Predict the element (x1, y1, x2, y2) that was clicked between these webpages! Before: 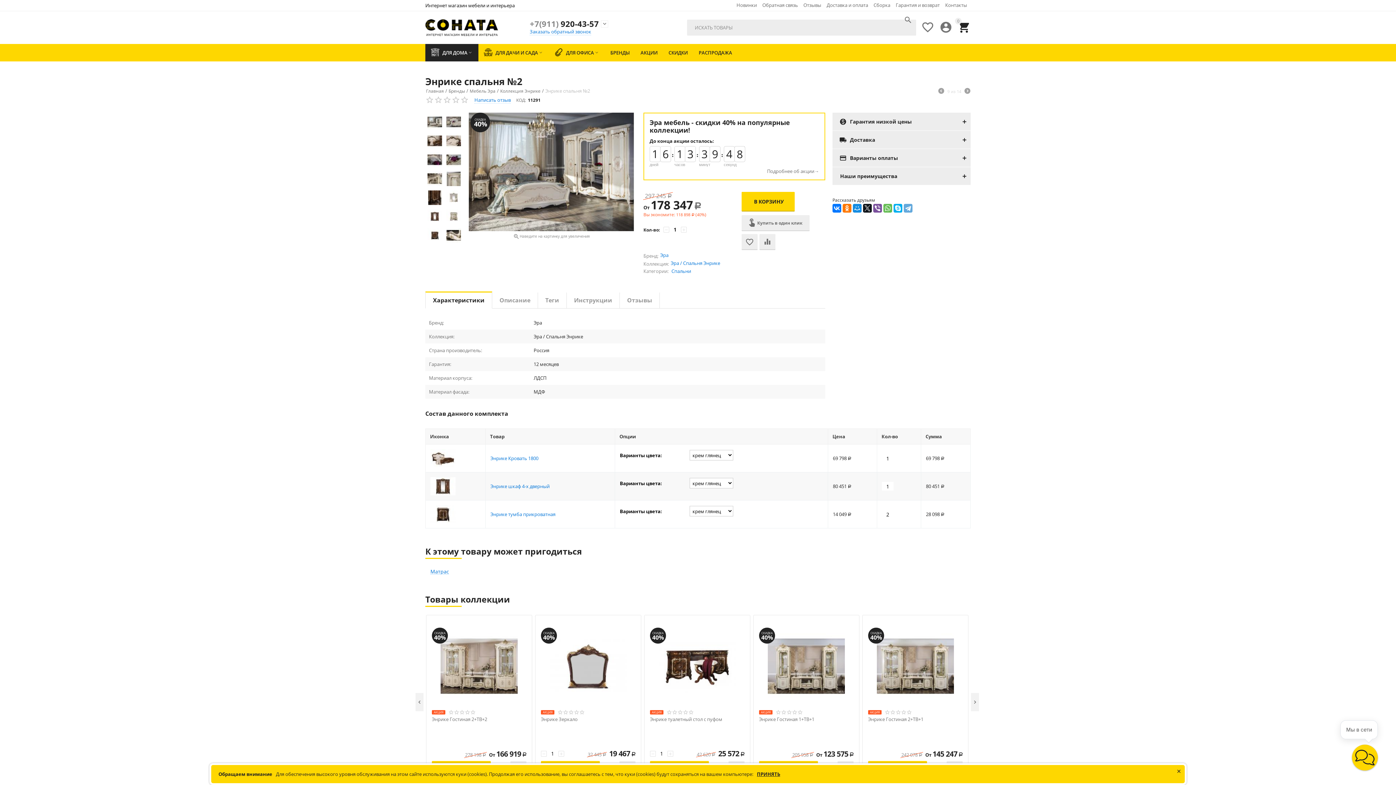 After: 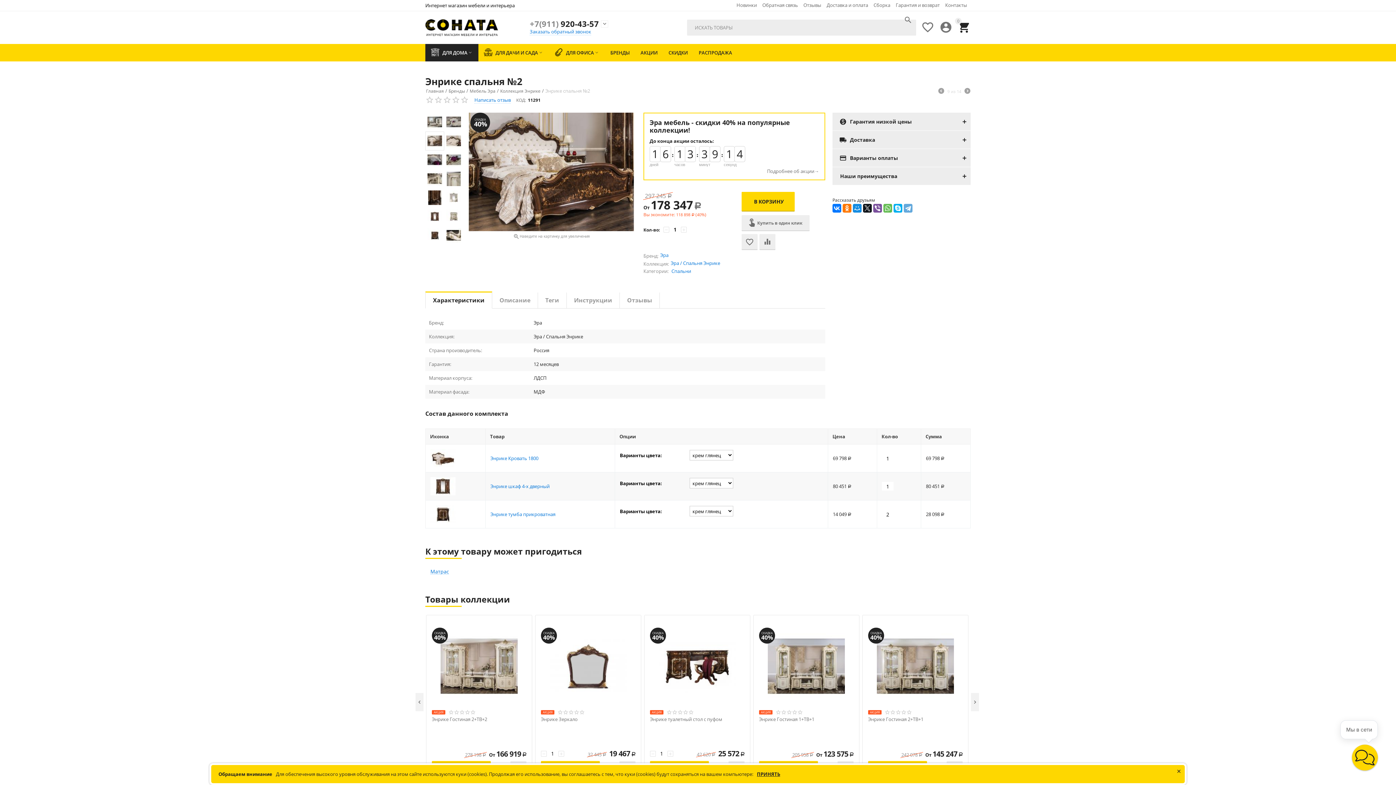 Action: bbox: (425, 131, 444, 150)